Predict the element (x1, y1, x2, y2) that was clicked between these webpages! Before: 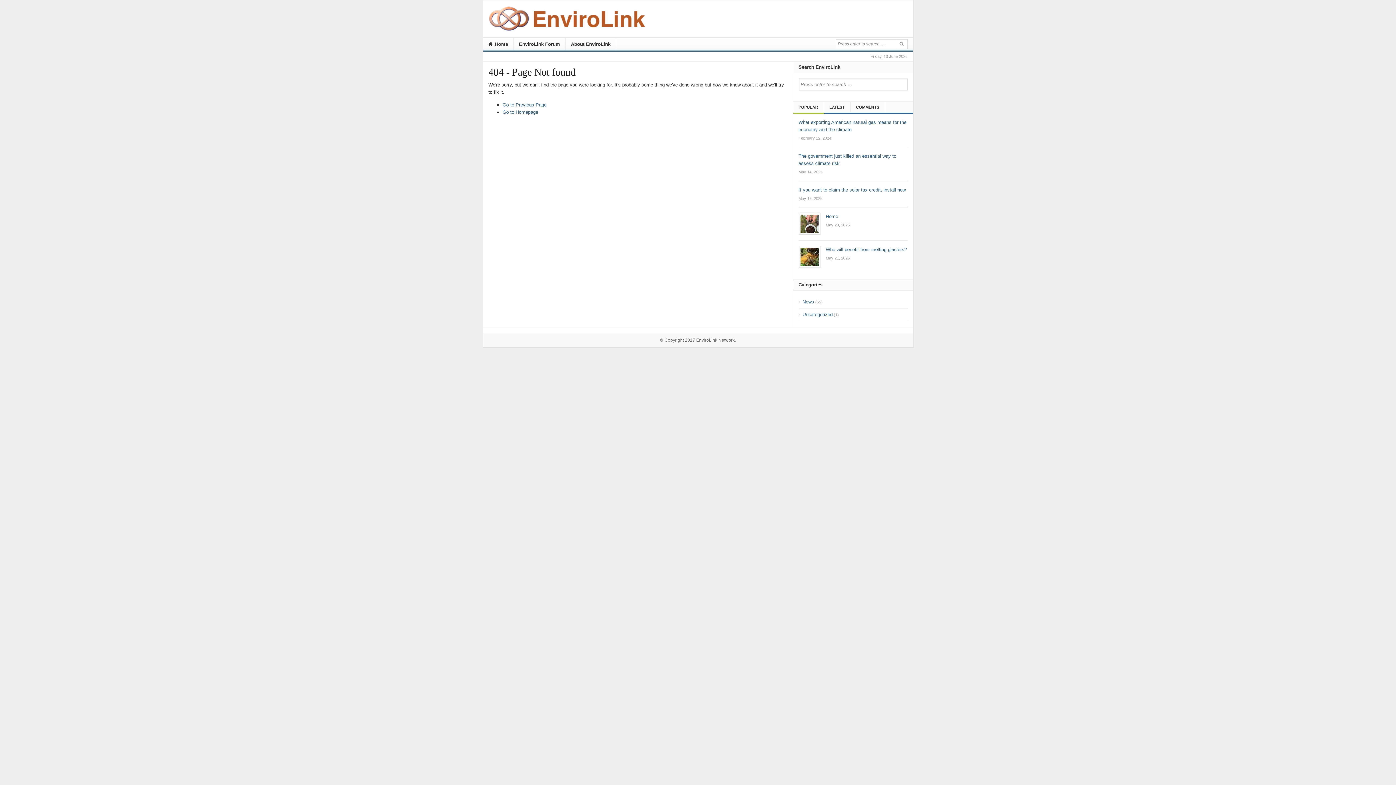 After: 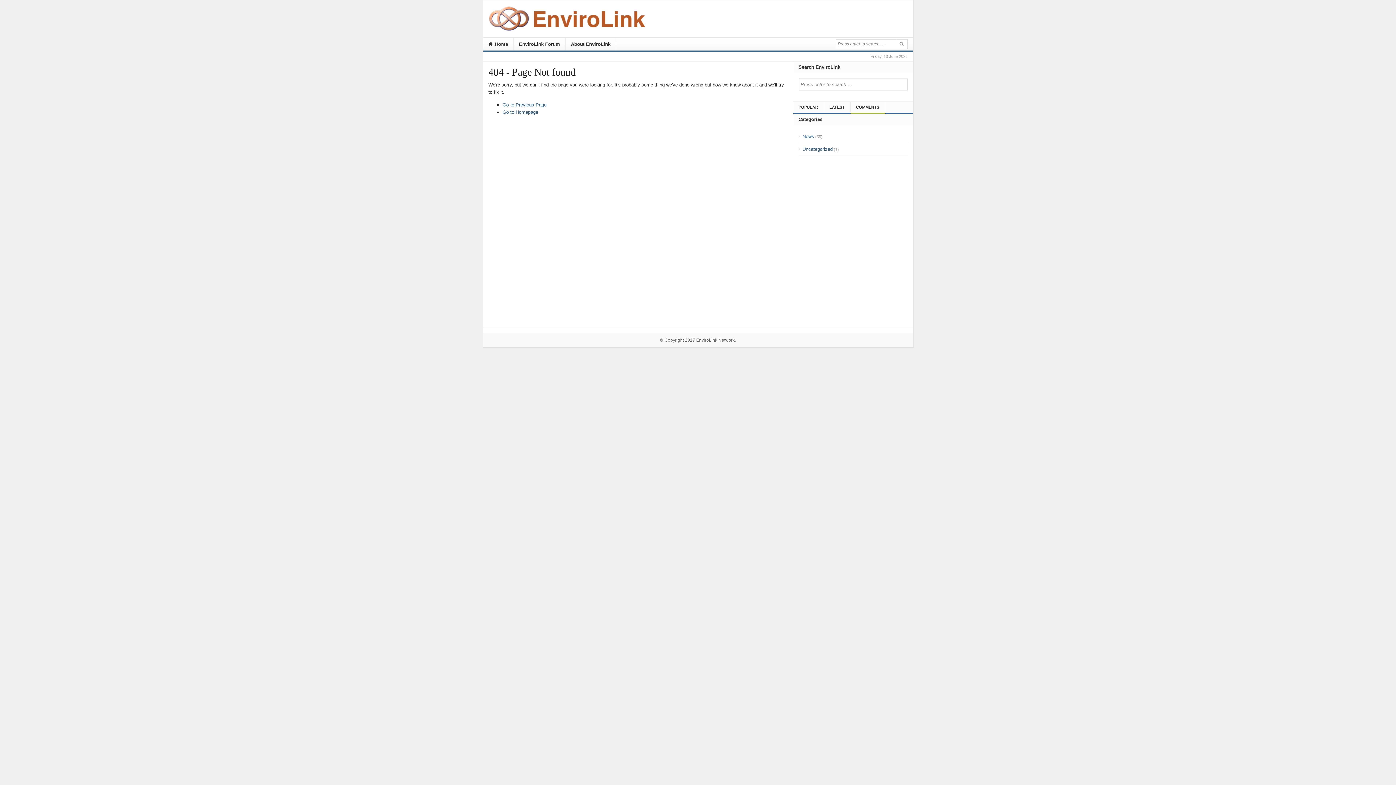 Action: bbox: (856, 101, 885, 112) label: COMMENTS